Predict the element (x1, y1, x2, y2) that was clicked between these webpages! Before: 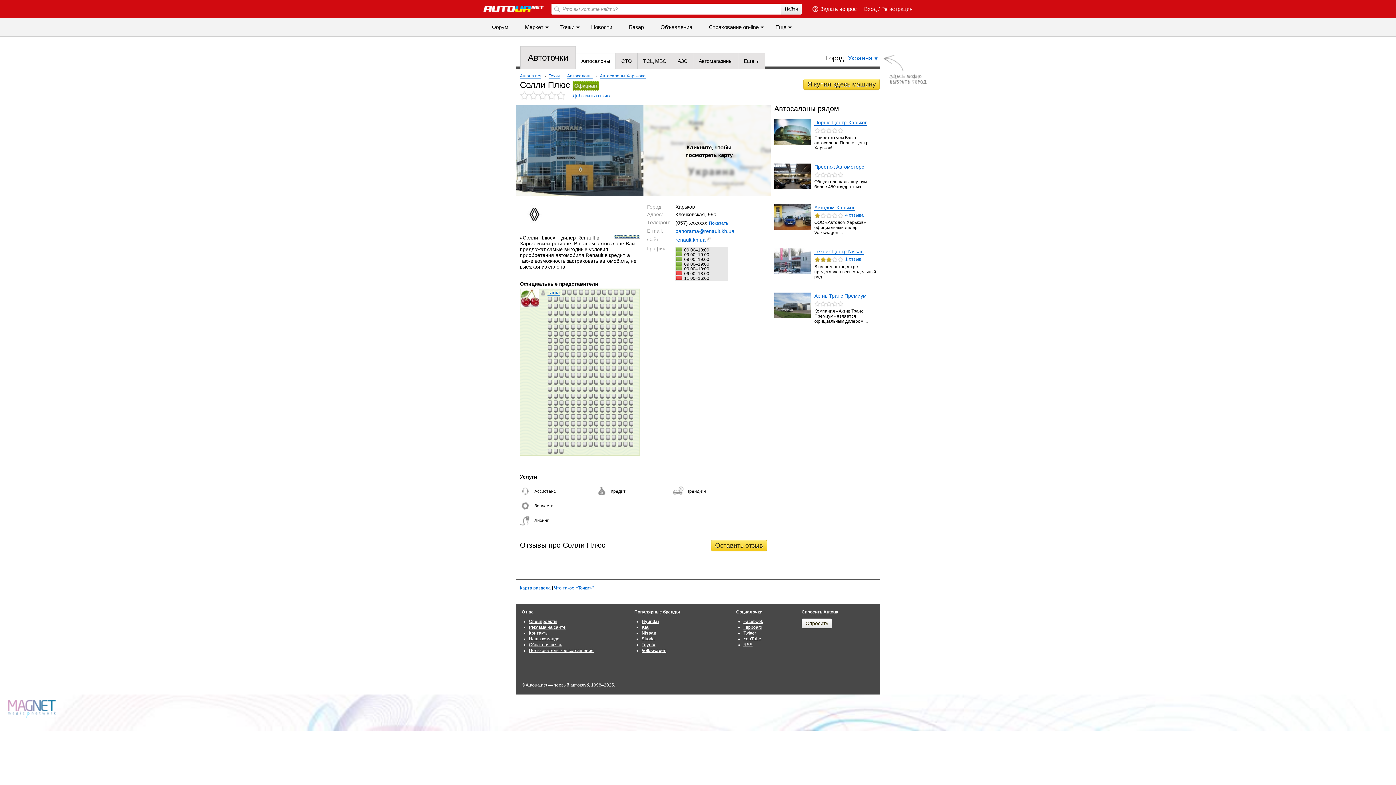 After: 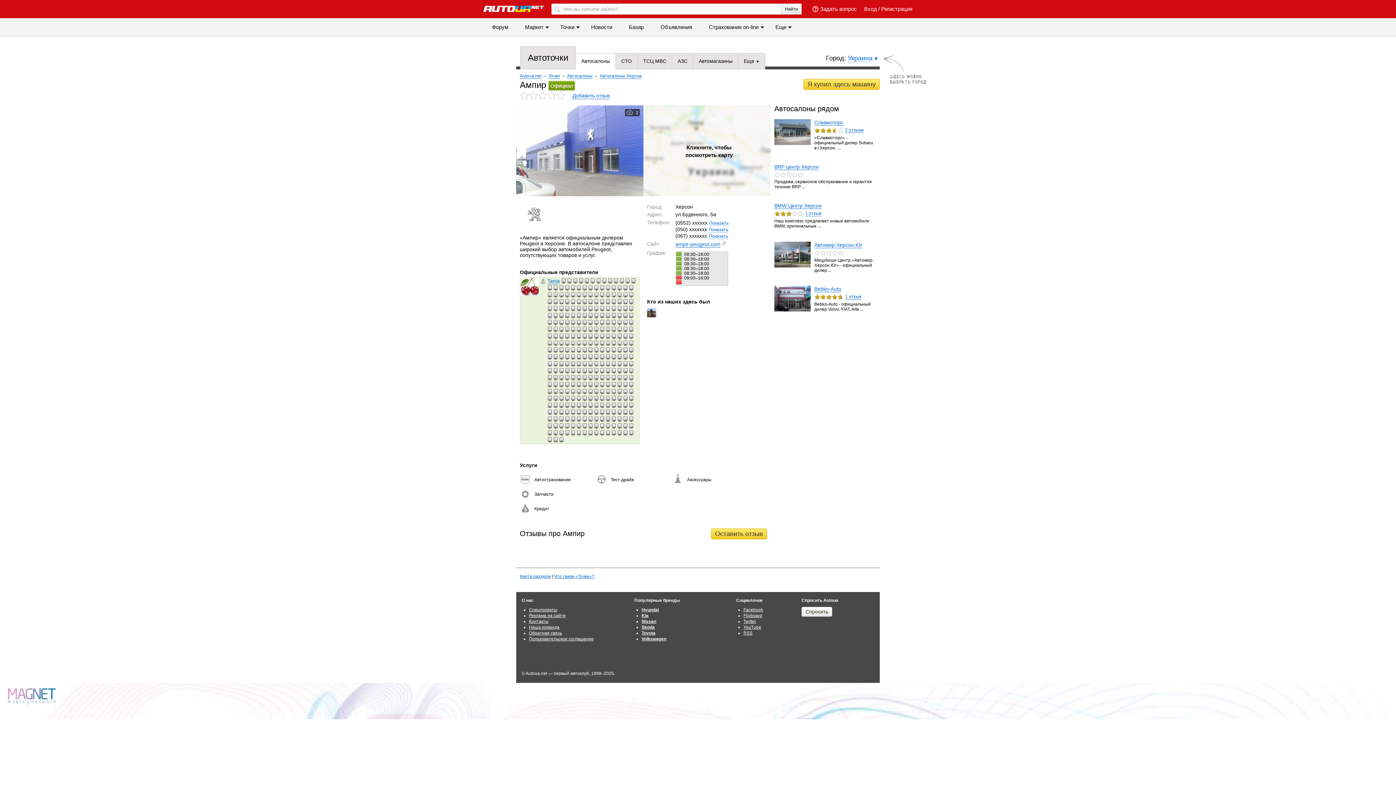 Action: bbox: (547, 379, 552, 385) label:  